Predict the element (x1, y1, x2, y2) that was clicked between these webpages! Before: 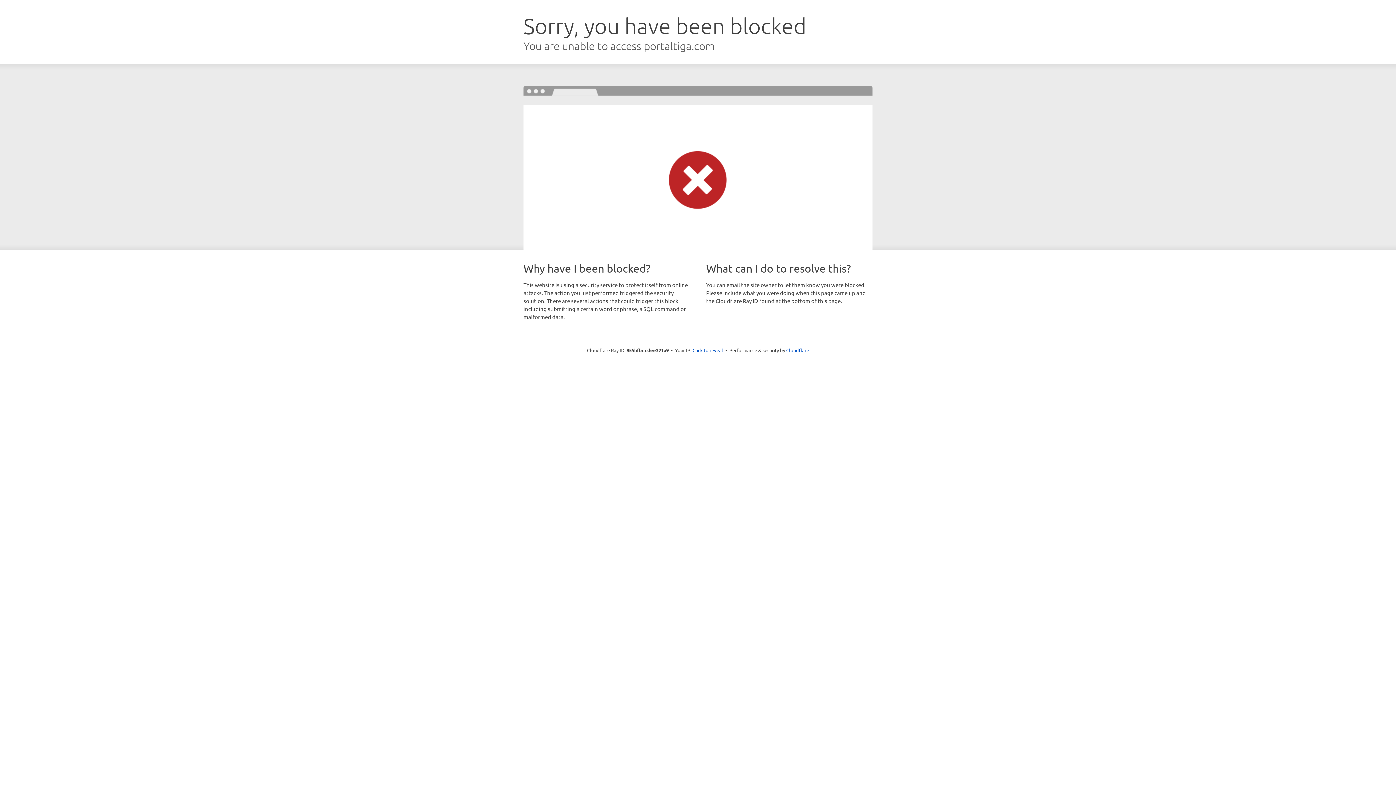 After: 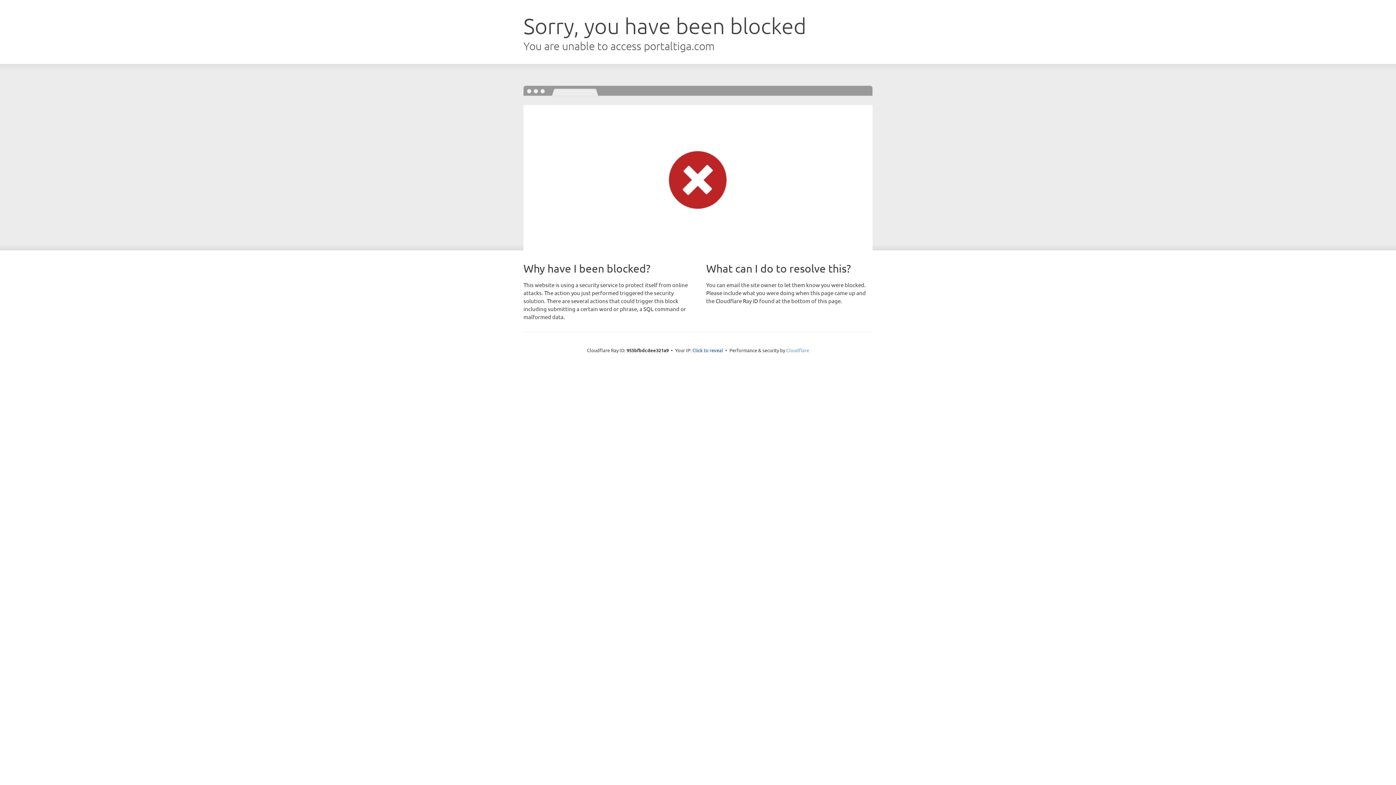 Action: bbox: (786, 347, 809, 353) label: Cloudflare